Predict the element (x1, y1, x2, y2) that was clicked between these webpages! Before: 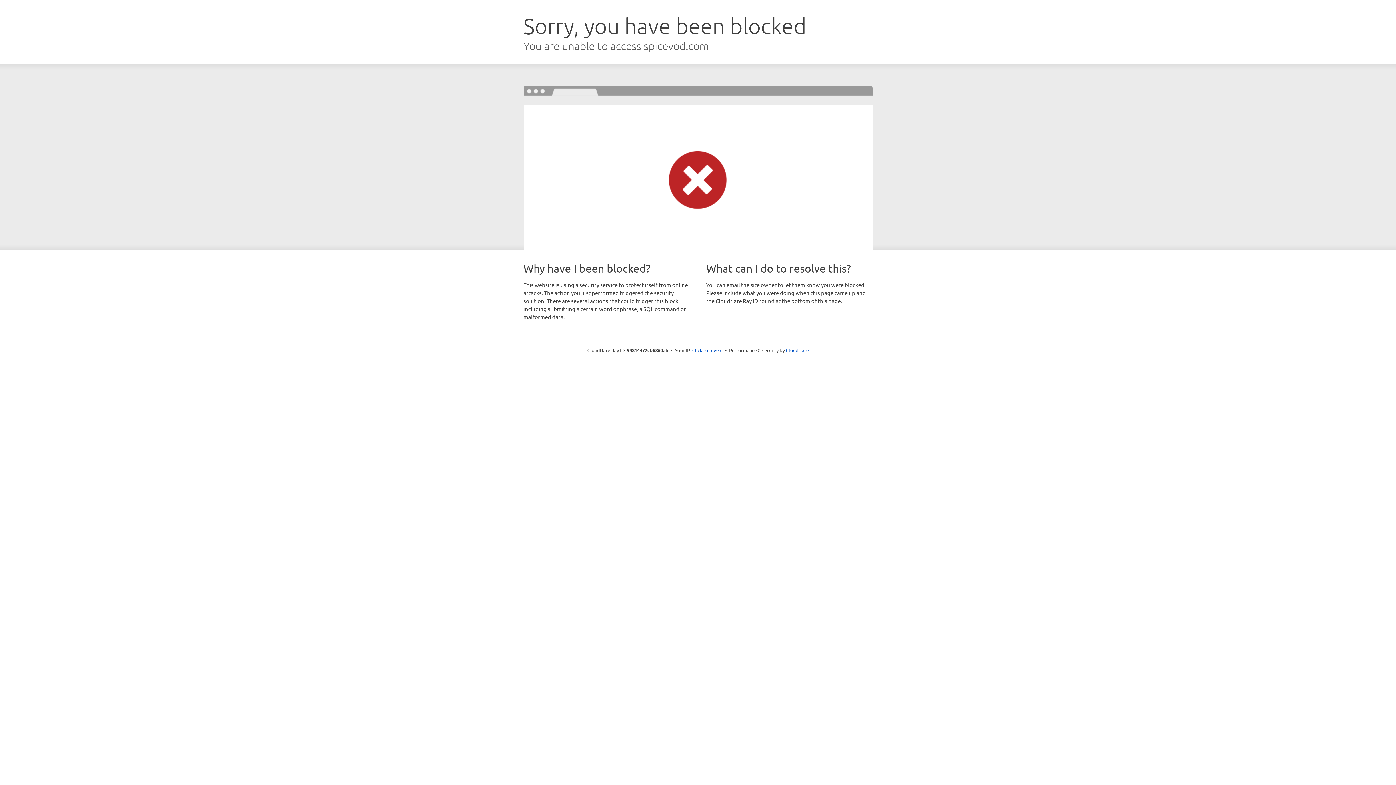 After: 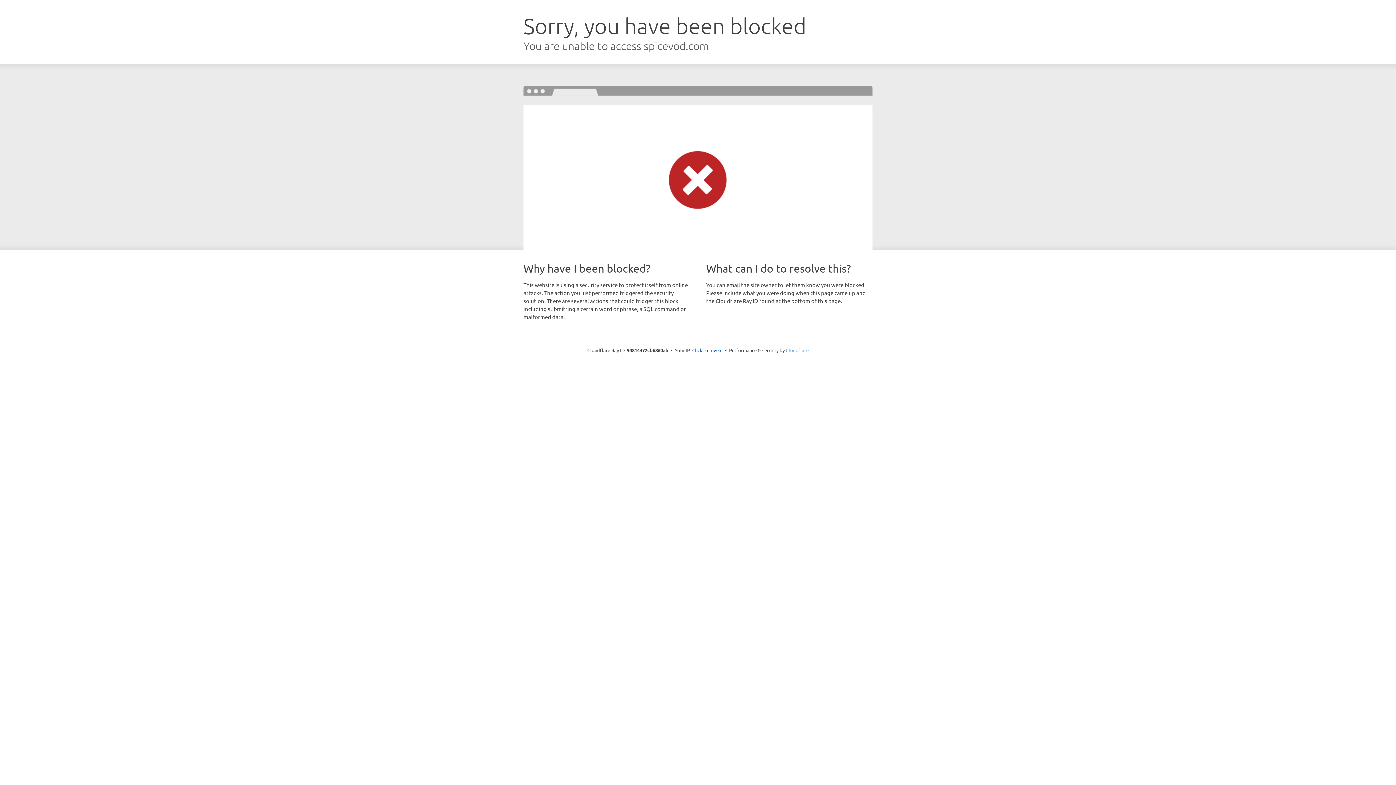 Action: bbox: (786, 347, 808, 353) label: Cloudflare